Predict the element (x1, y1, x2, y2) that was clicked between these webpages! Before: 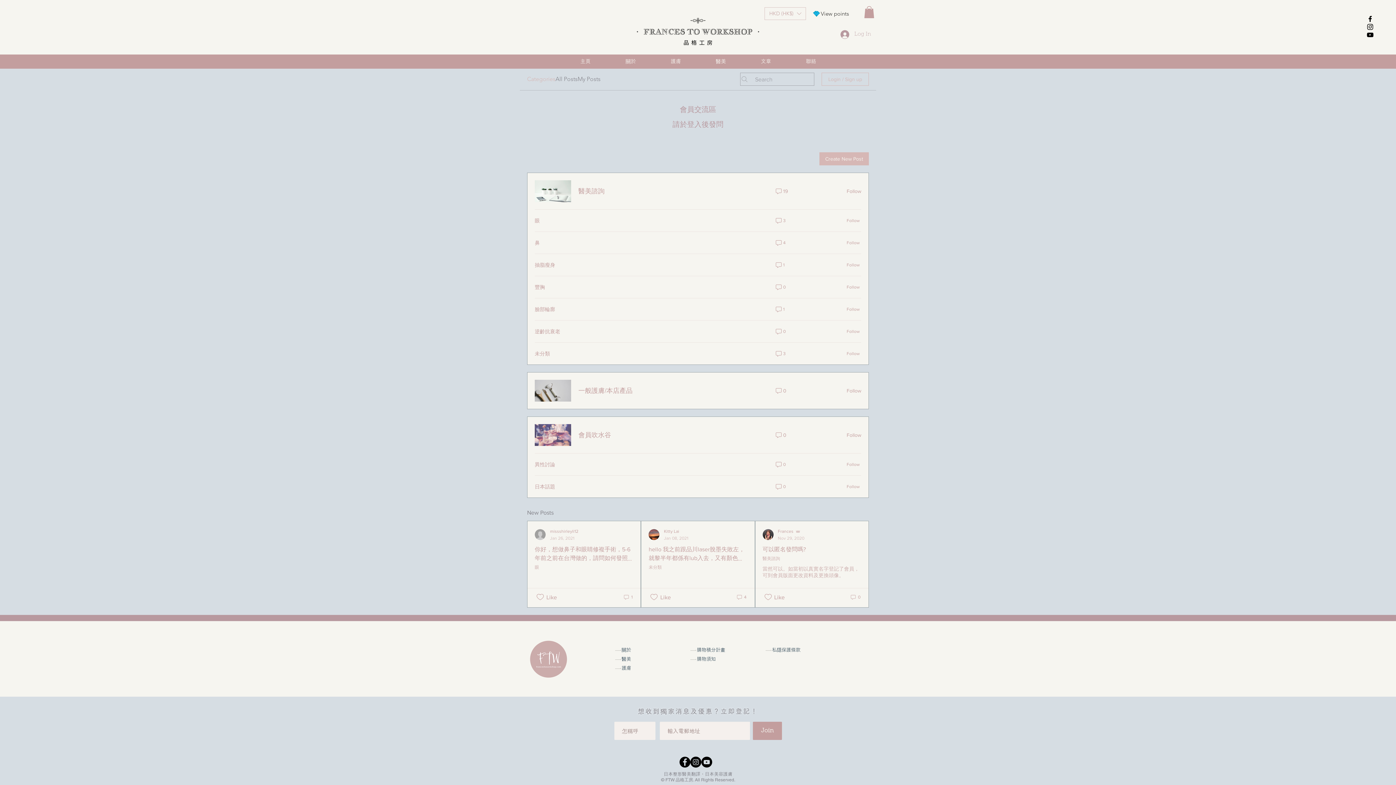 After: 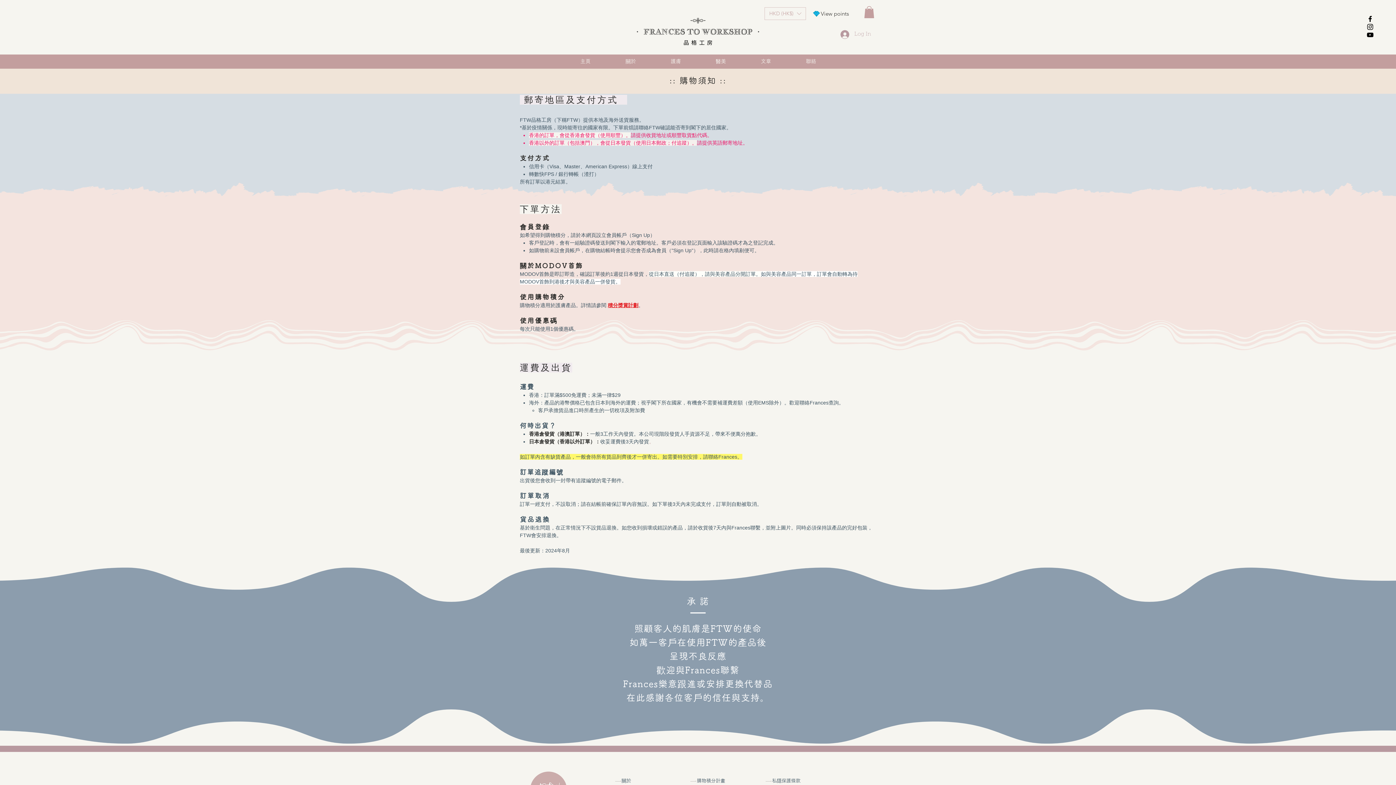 Action: bbox: (689, 655, 737, 664) label: 購物須知